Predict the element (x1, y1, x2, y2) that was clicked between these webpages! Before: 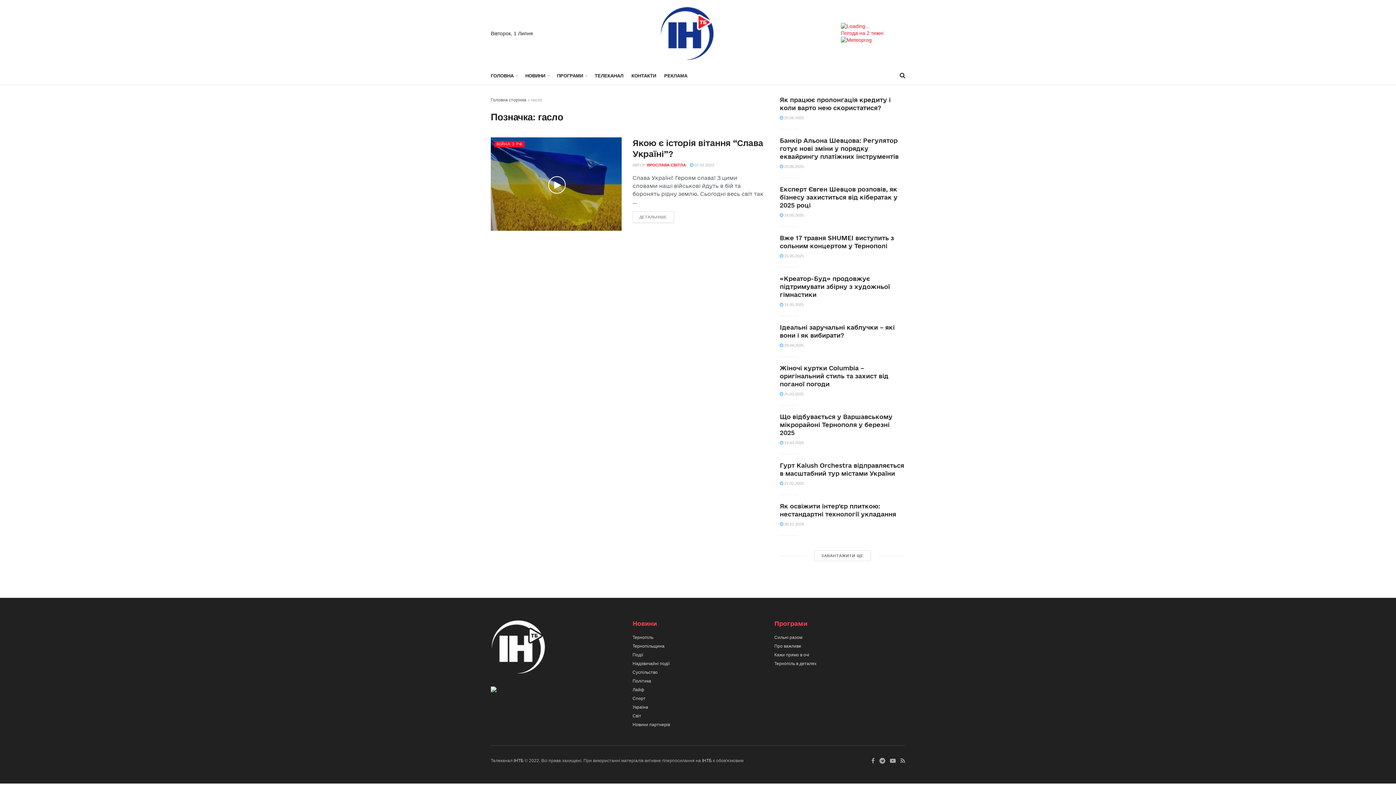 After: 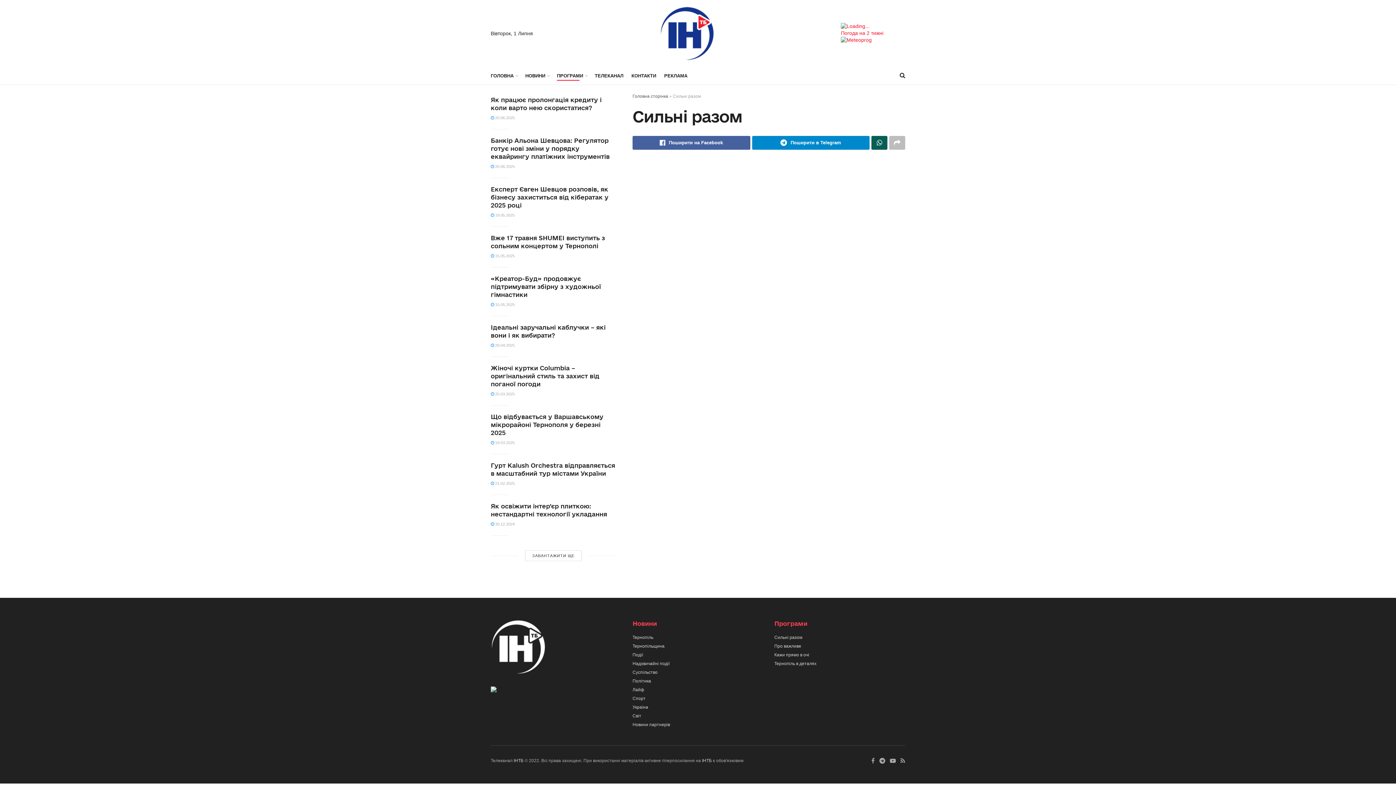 Action: bbox: (774, 635, 802, 640) label: Сильні разом